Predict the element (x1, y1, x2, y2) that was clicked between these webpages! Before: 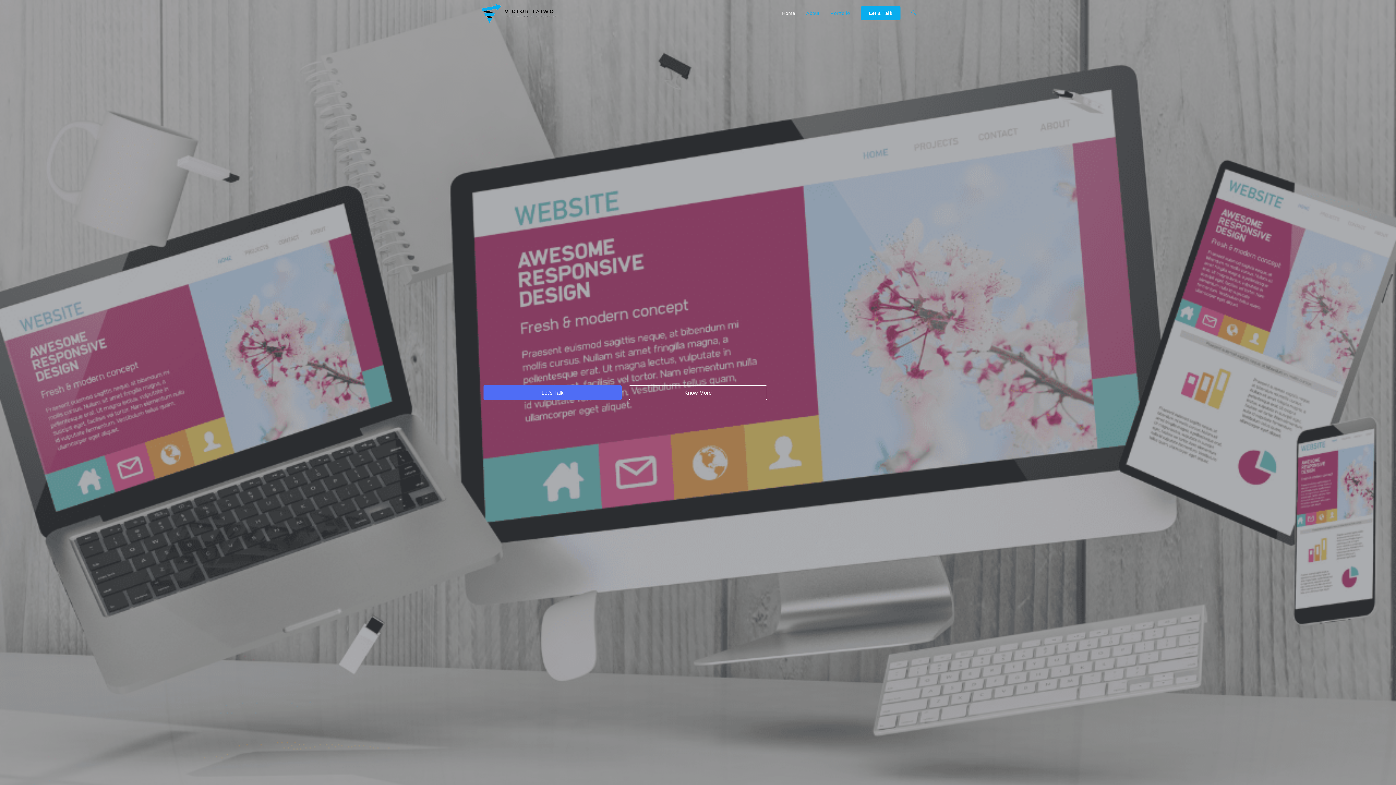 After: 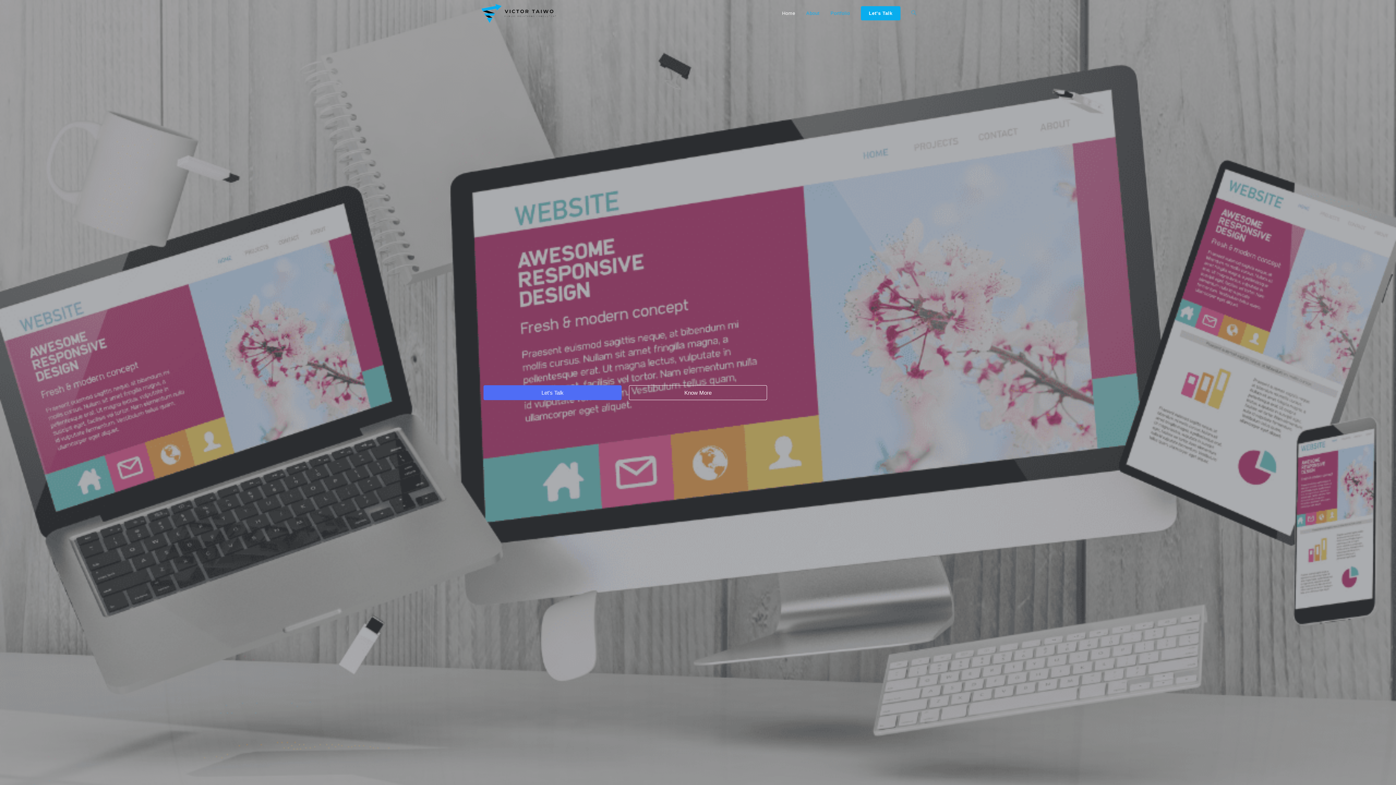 Action: bbox: (776, 0, 800, 26) label: Home